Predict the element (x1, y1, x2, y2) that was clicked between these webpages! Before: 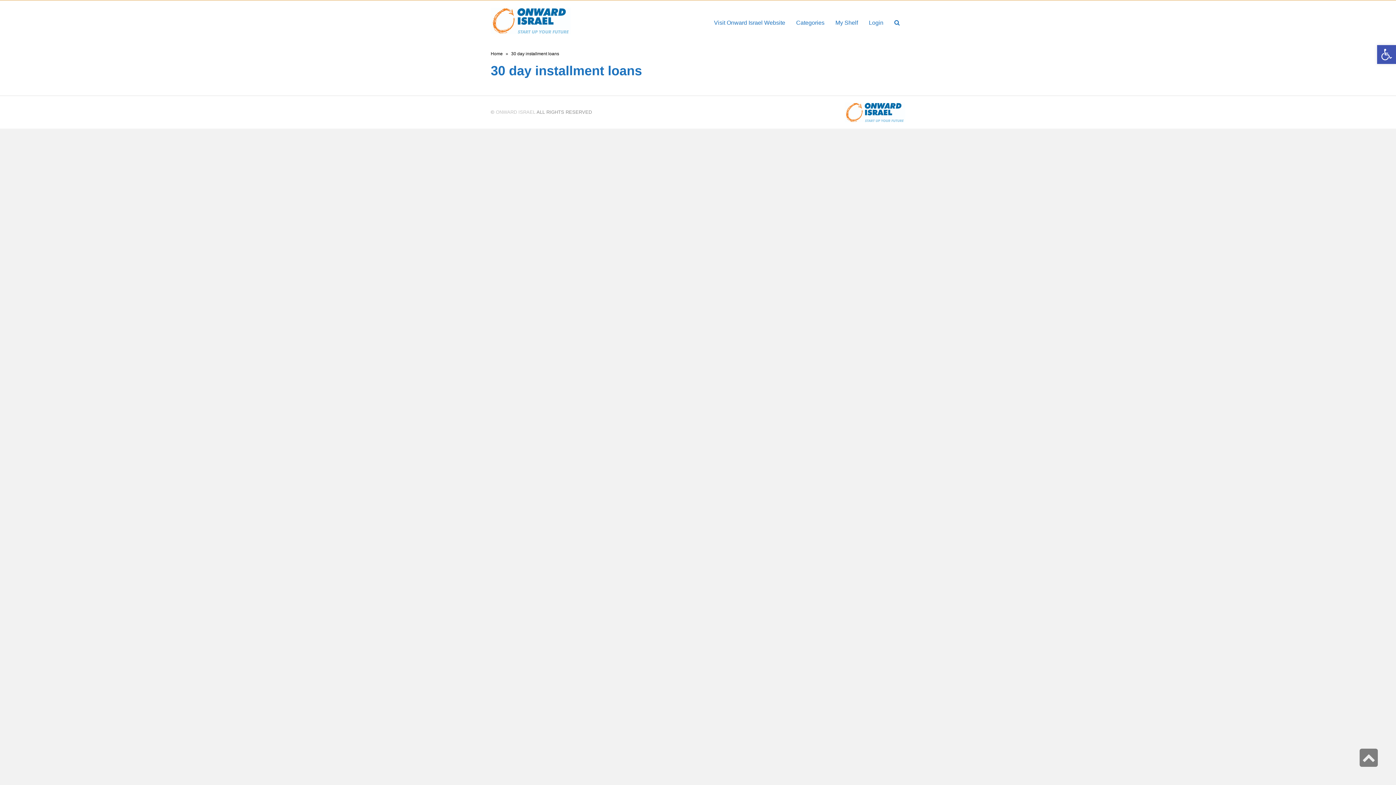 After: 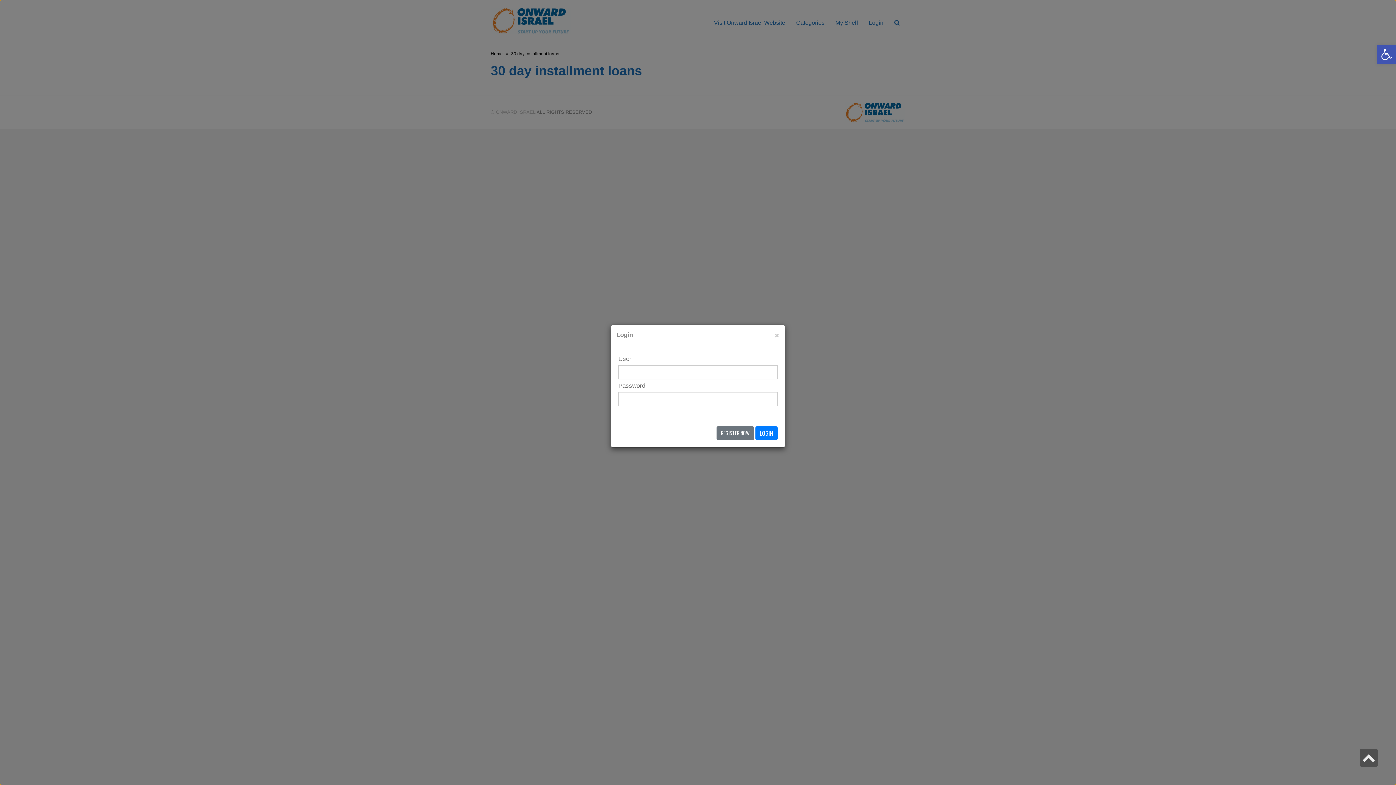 Action: label: Login bbox: (863, 7, 889, 37)